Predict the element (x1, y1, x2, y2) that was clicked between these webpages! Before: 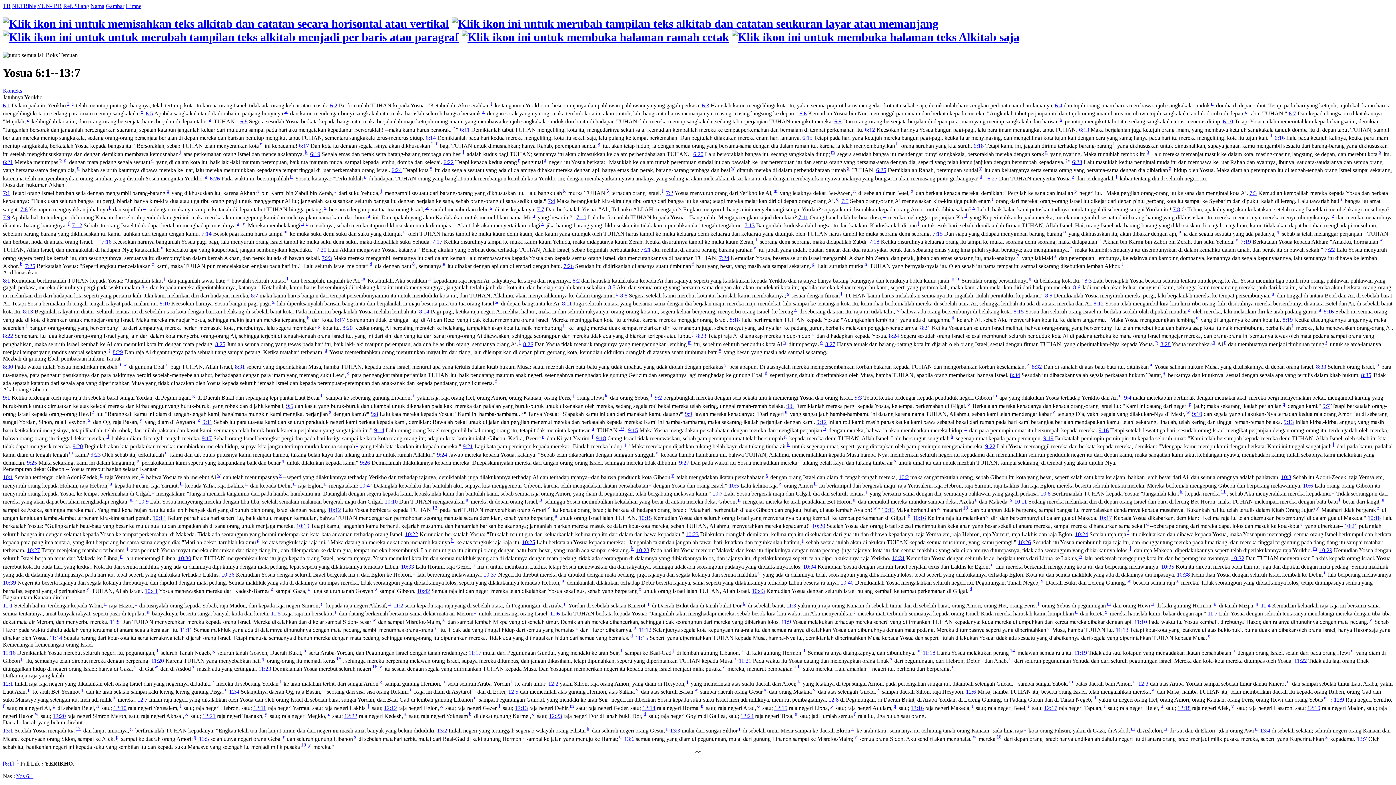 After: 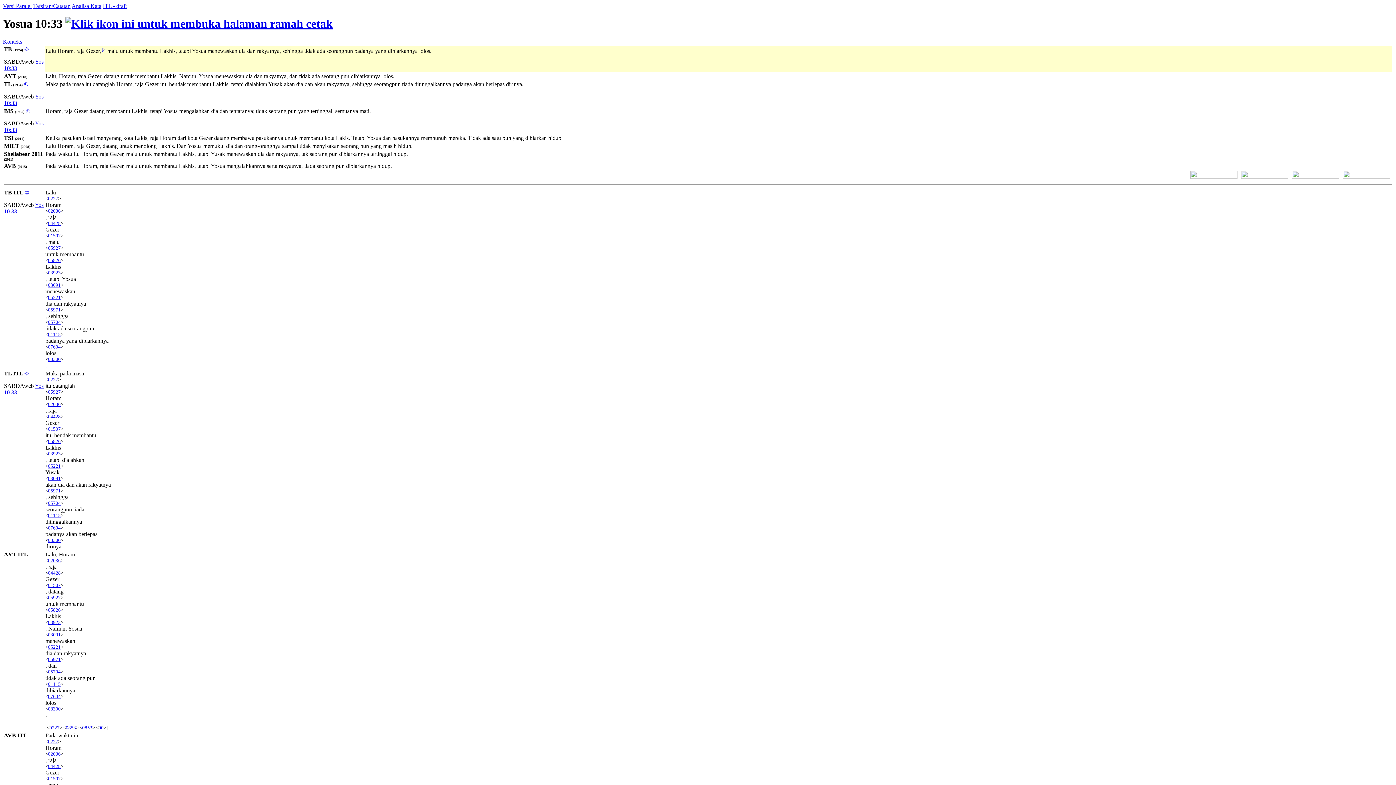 Action: label: 10:33 bbox: (401, 563, 414, 569)